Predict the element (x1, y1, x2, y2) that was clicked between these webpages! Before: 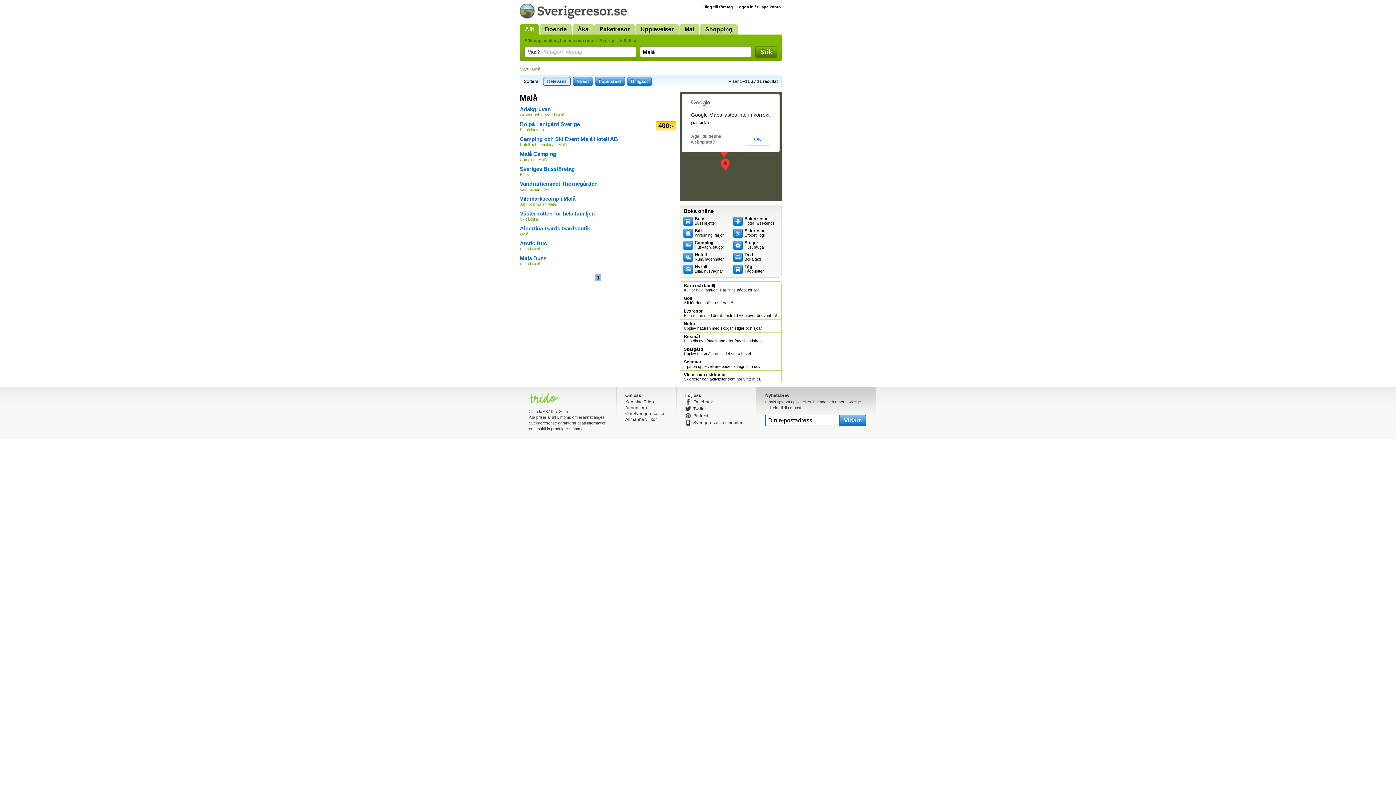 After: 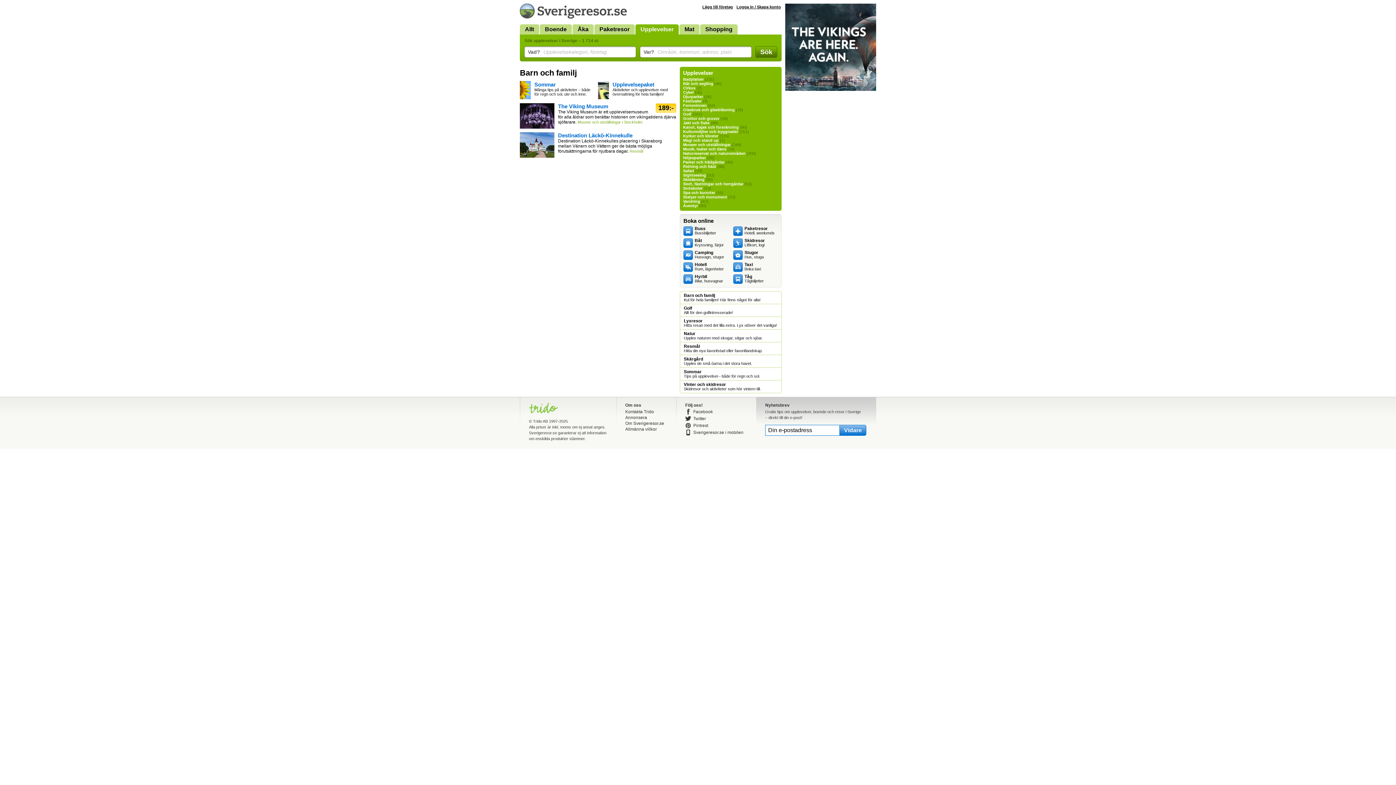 Action: bbox: (684, 283, 777, 292) label: Barn och familj
Kul för hela familjen! Här finns något för alla!